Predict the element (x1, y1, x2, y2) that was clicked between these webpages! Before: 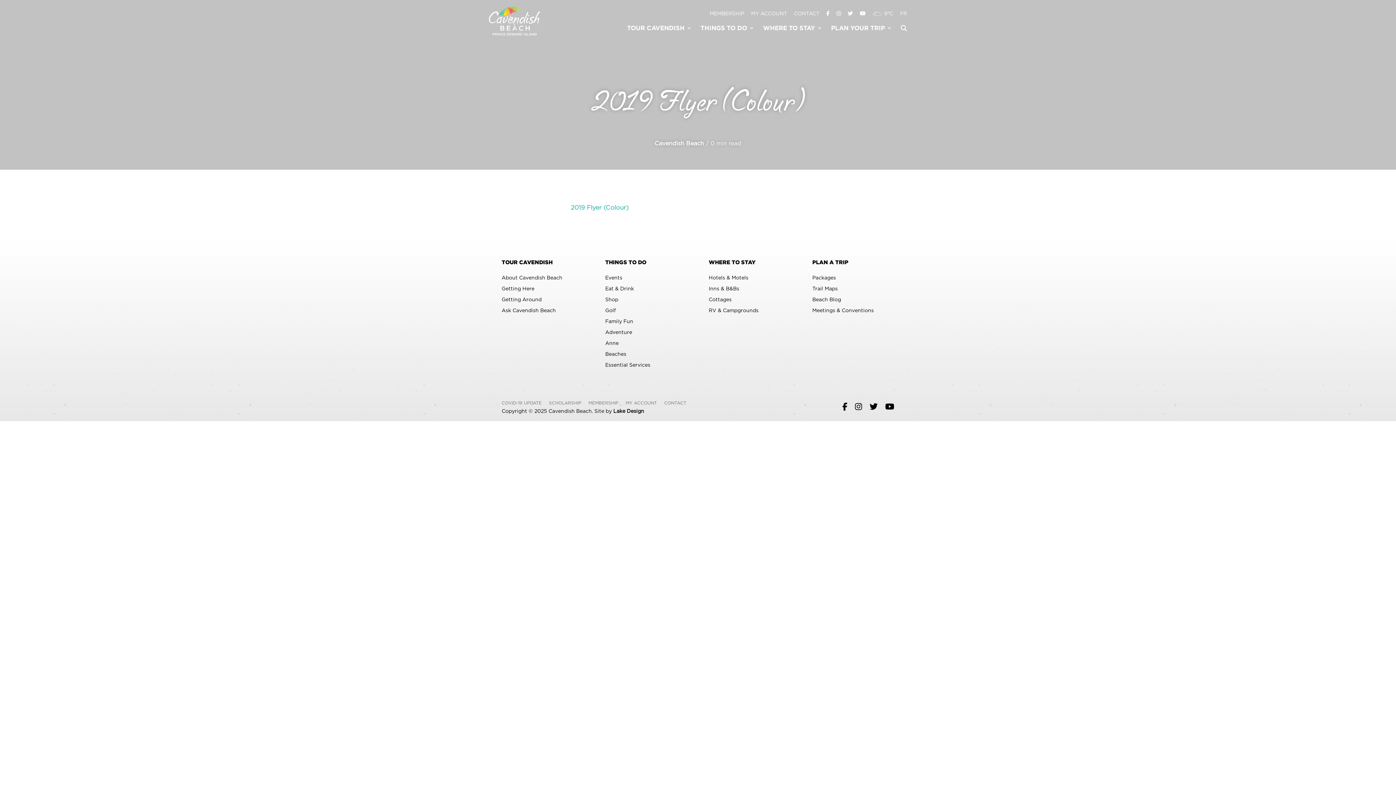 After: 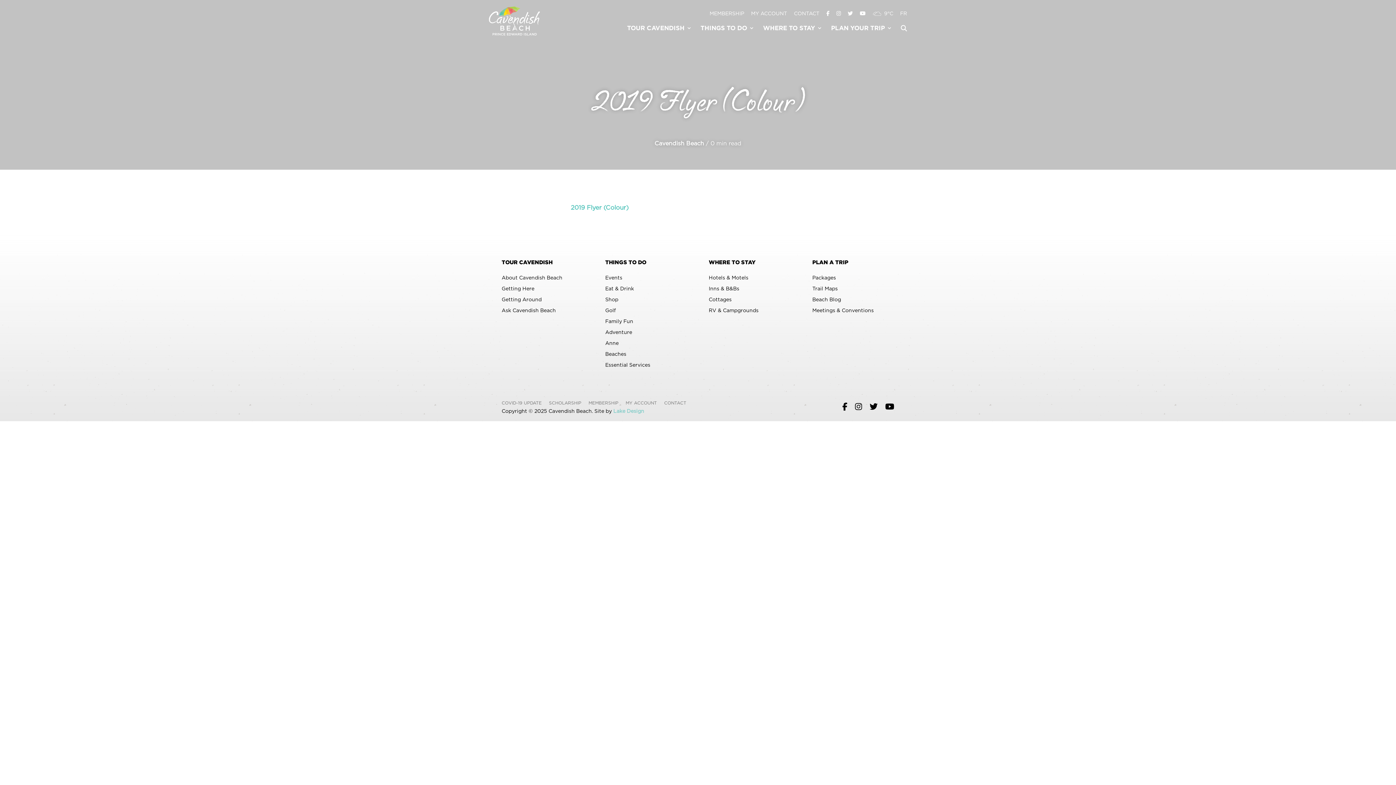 Action: label: Lake Design bbox: (613, 409, 644, 414)